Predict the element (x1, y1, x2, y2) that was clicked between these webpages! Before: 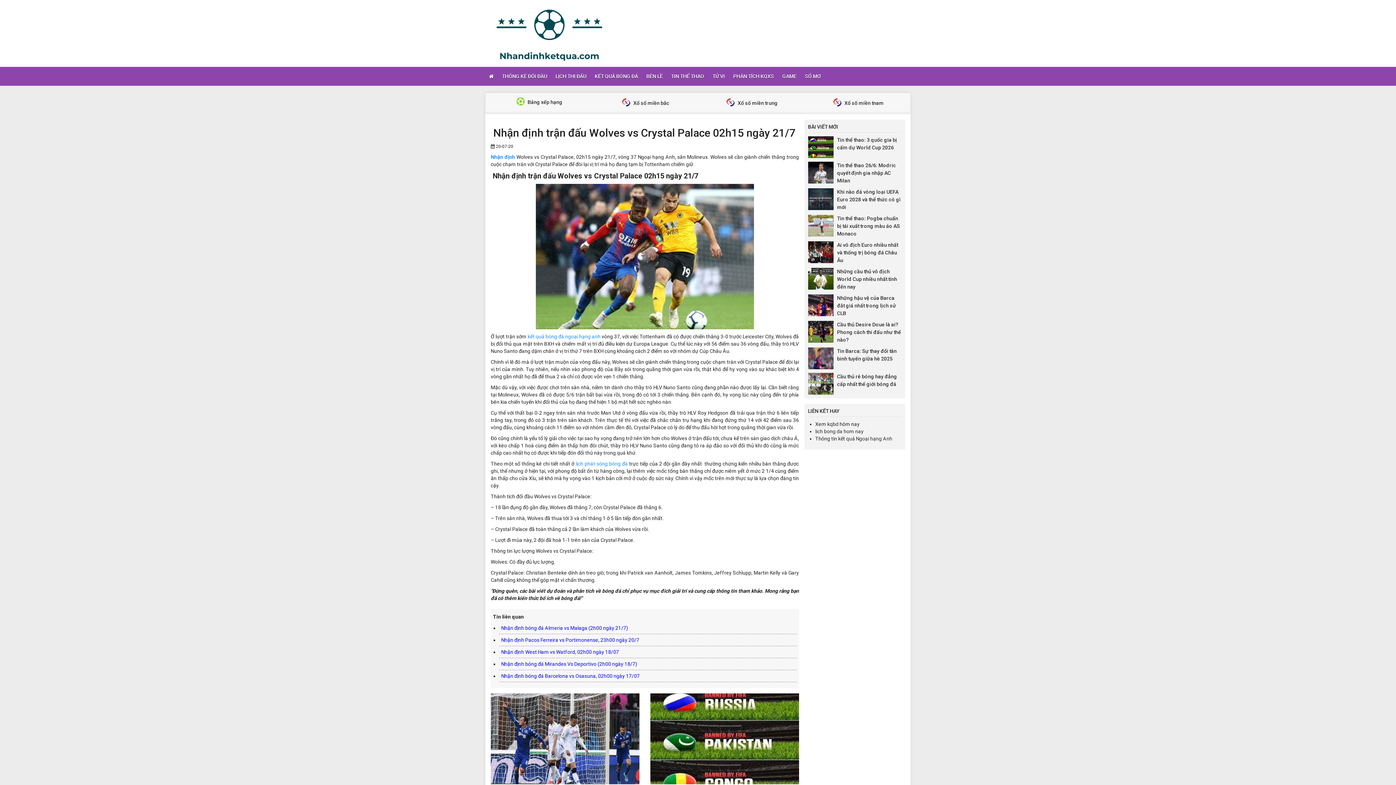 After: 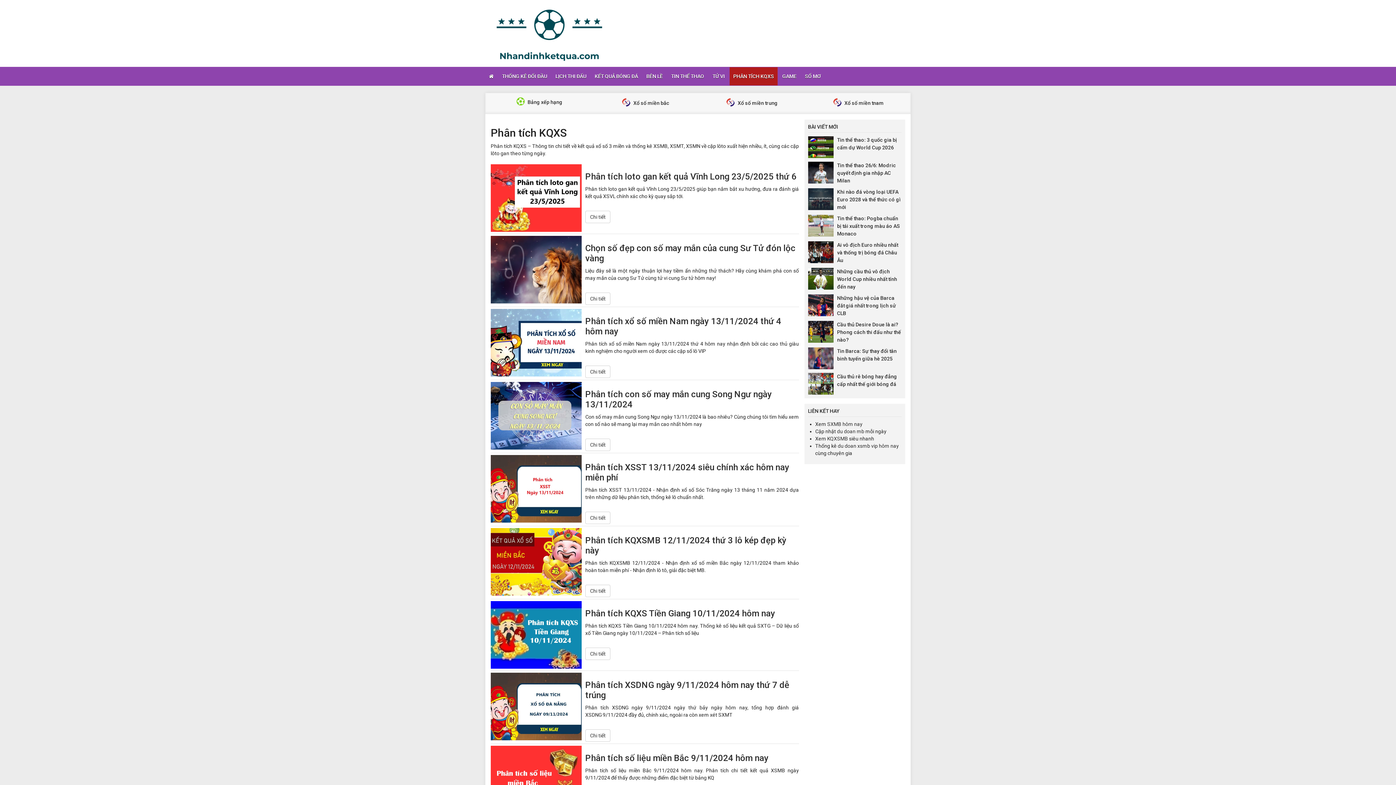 Action: label: PHÂN TÍCH KQXS bbox: (729, 67, 777, 85)